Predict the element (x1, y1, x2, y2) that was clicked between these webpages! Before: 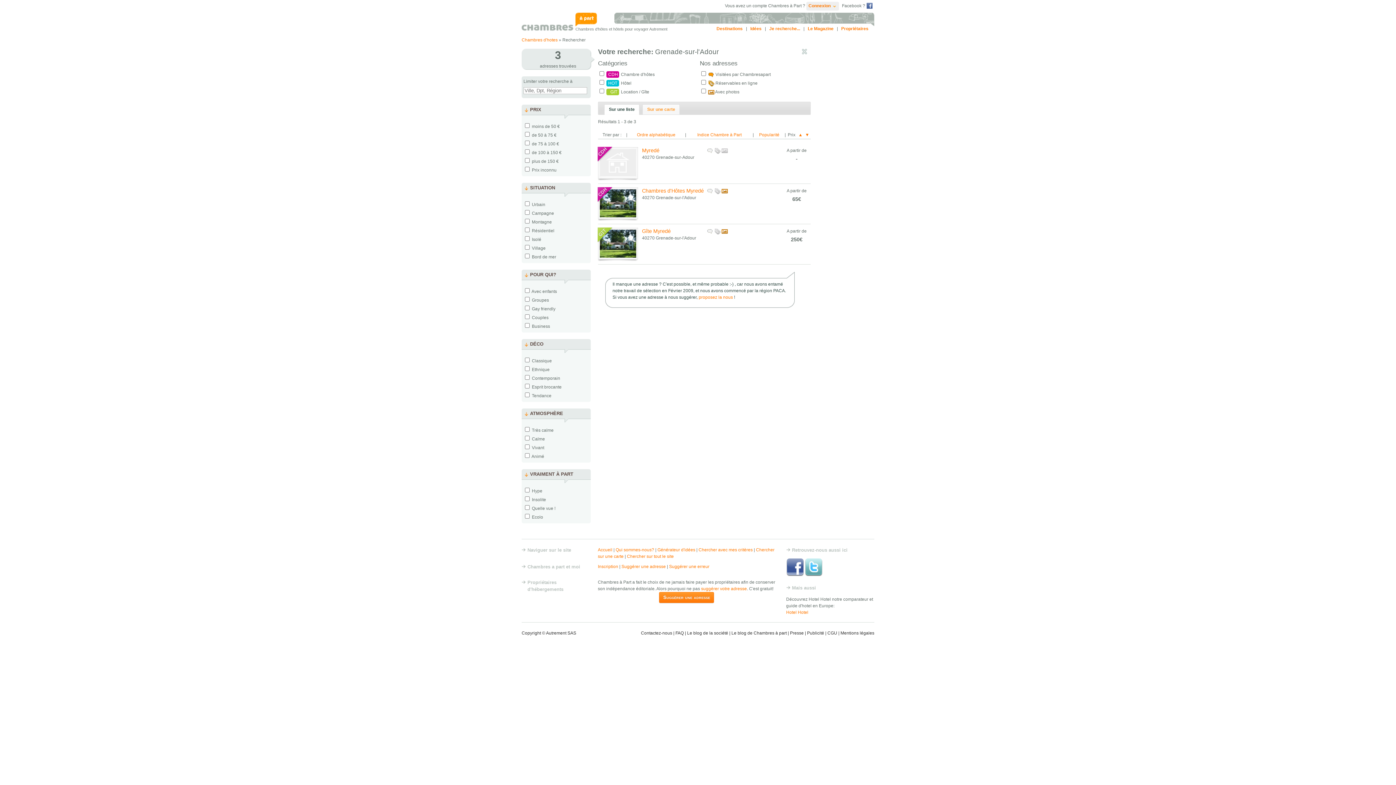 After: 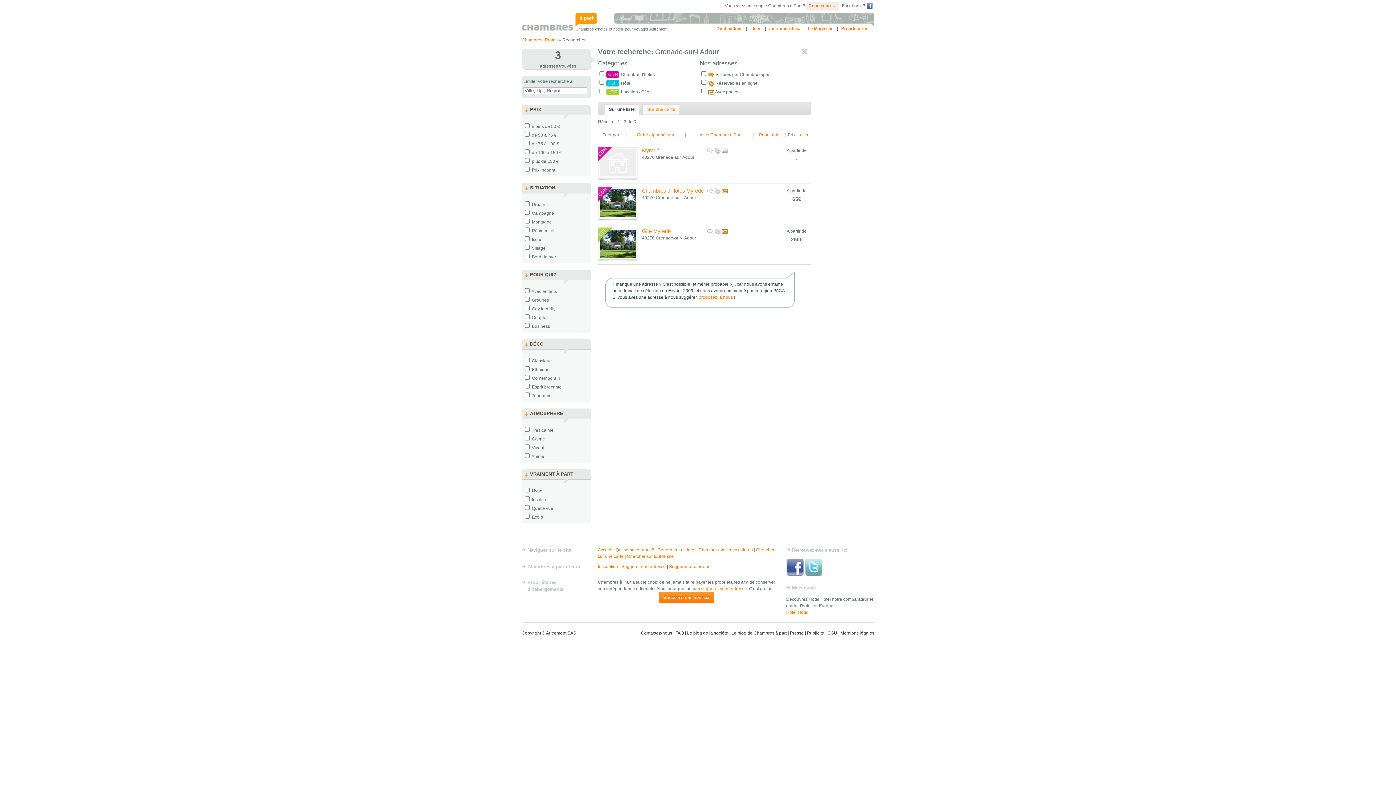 Action: label: Sur une liste bbox: (604, 104, 639, 114)